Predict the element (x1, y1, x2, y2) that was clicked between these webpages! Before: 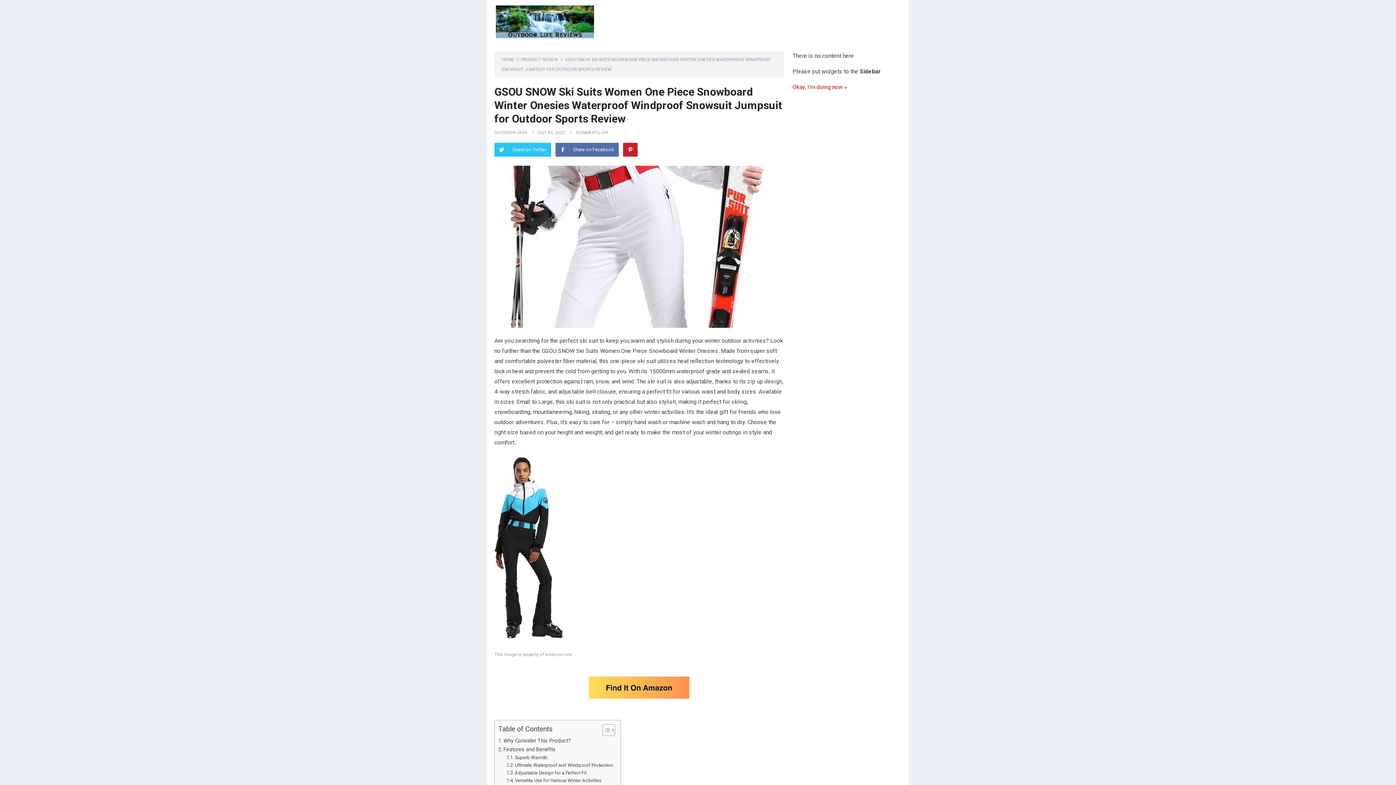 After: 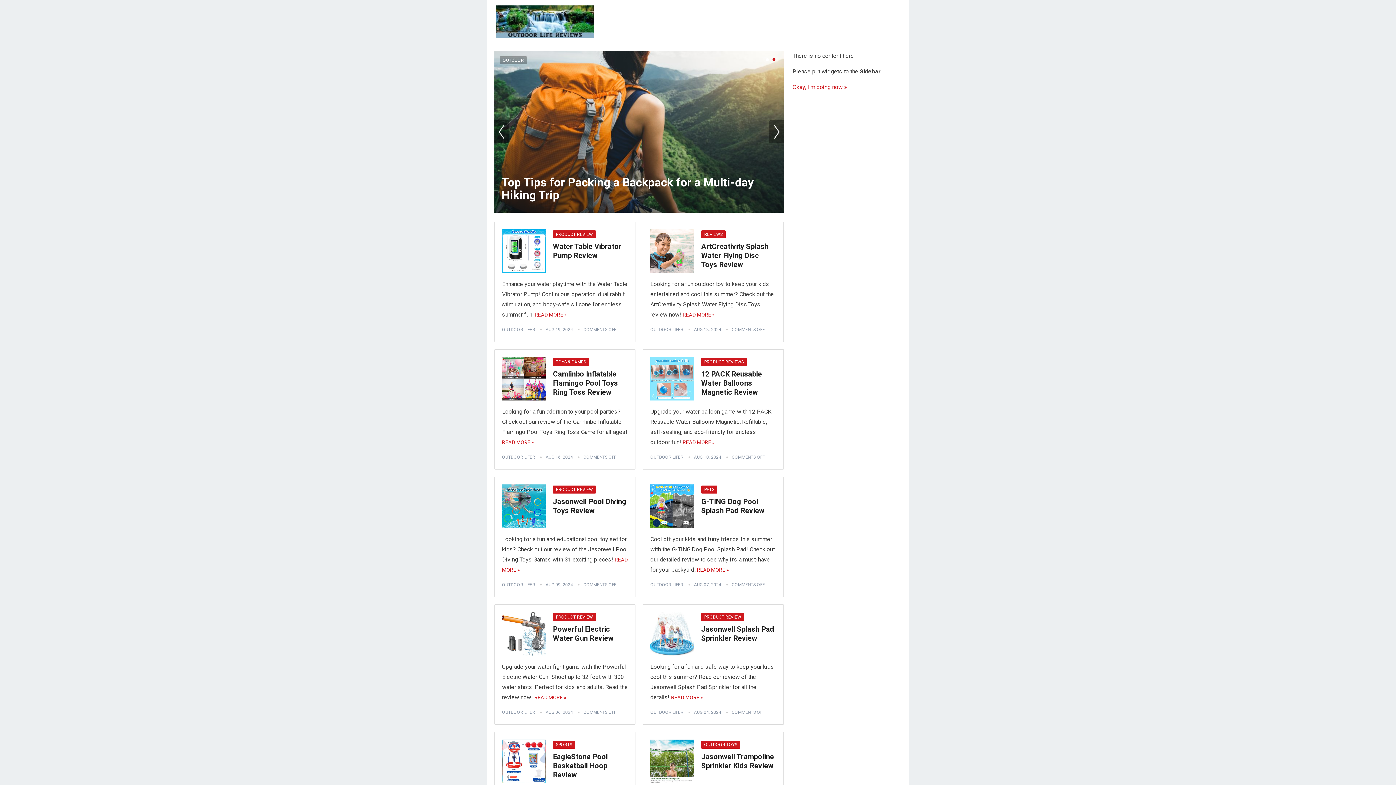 Action: label: HOME bbox: (501, 57, 519, 62)